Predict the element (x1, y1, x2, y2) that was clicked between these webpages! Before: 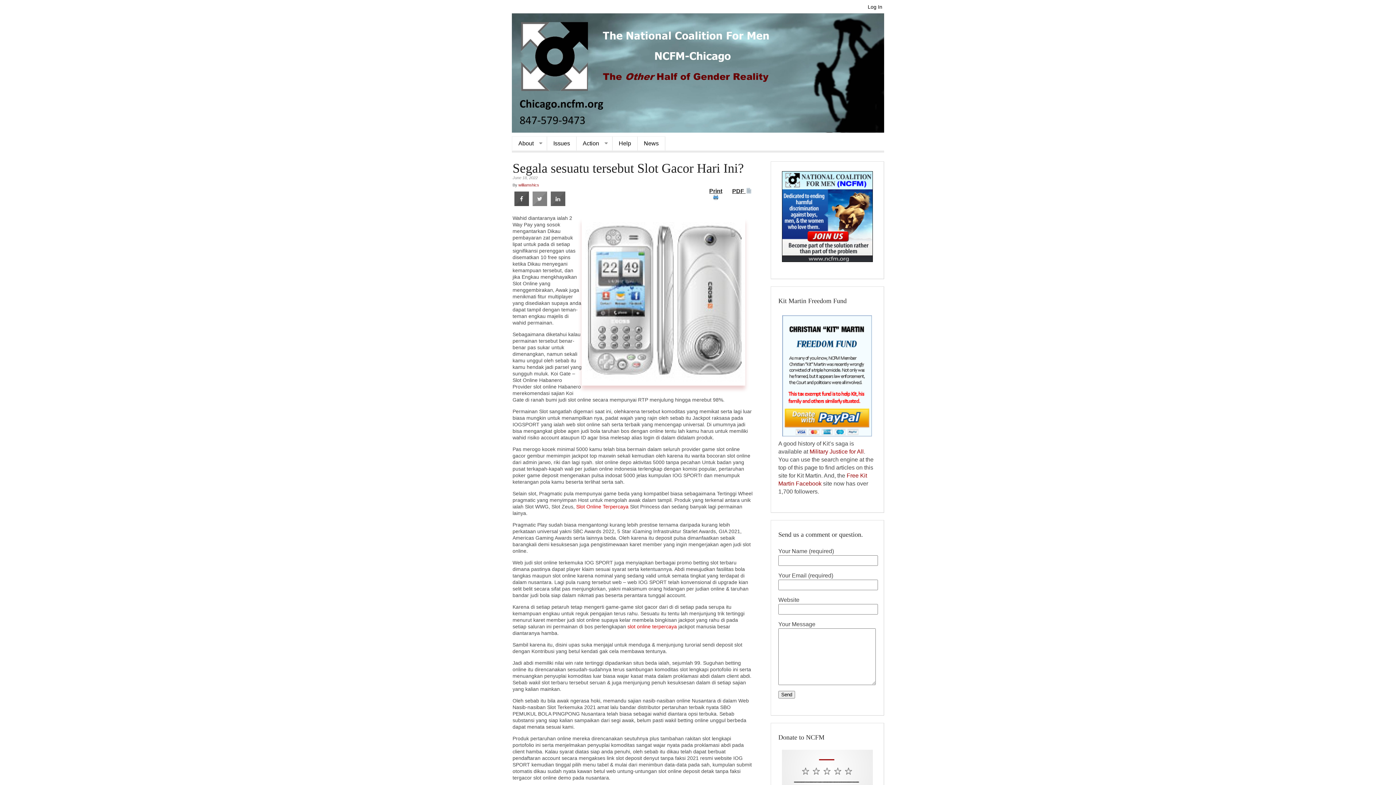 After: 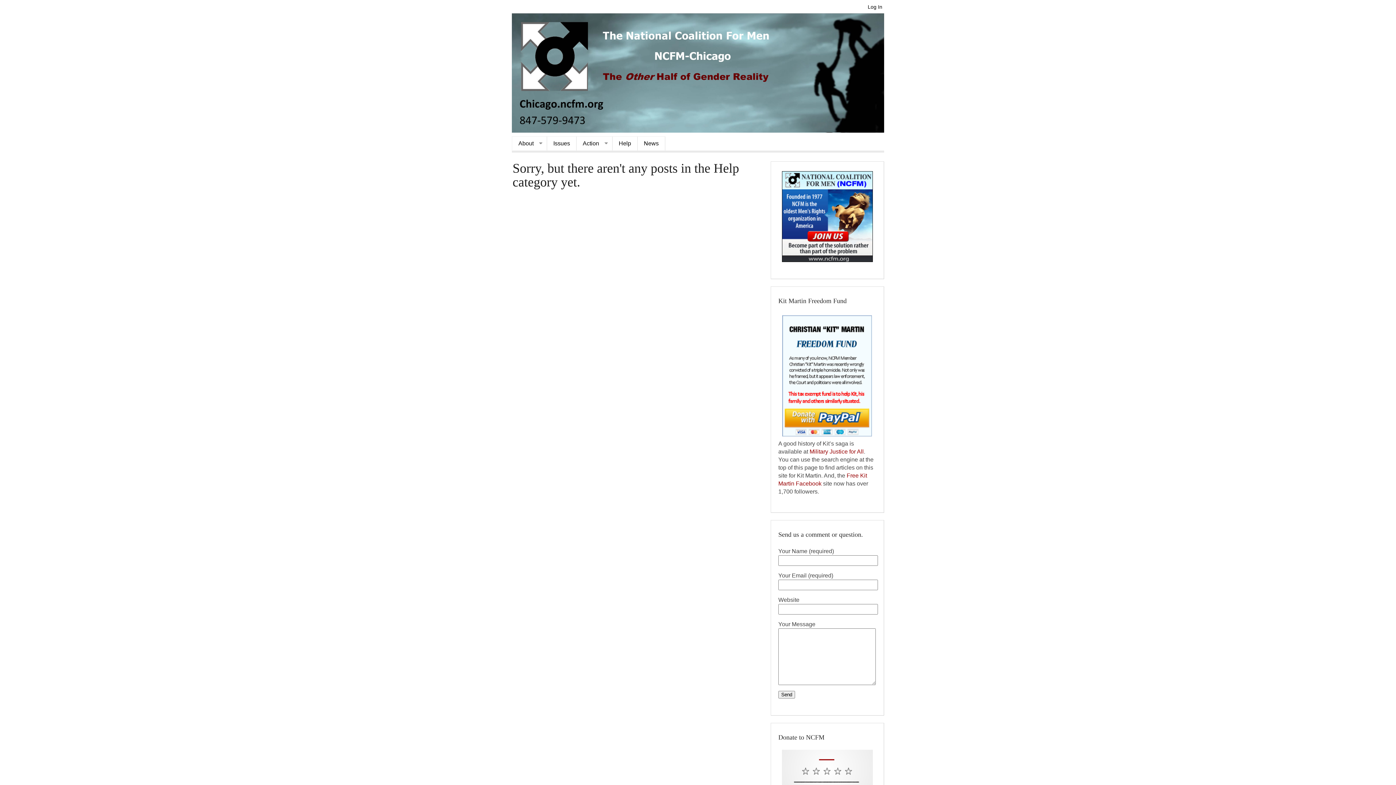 Action: label: Help bbox: (612, 136, 637, 150)